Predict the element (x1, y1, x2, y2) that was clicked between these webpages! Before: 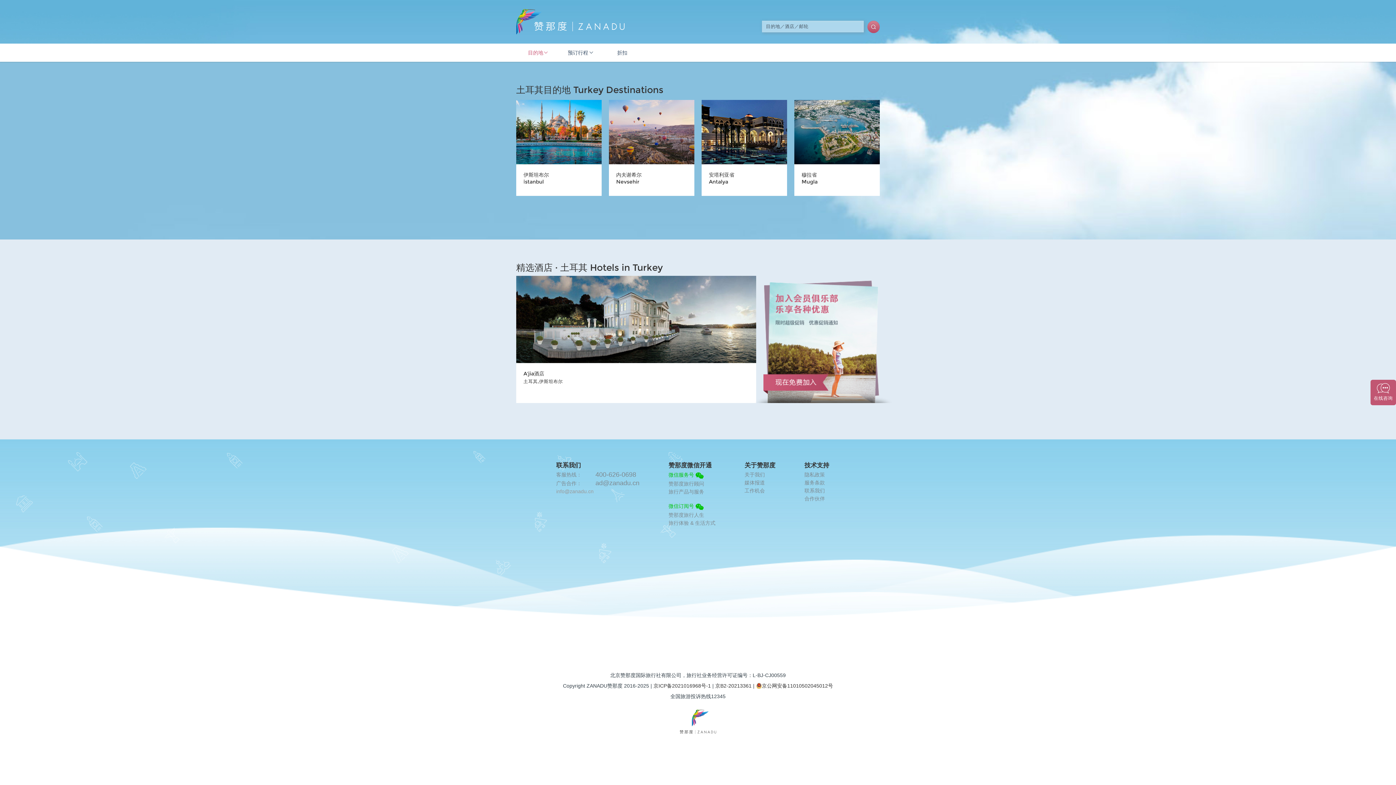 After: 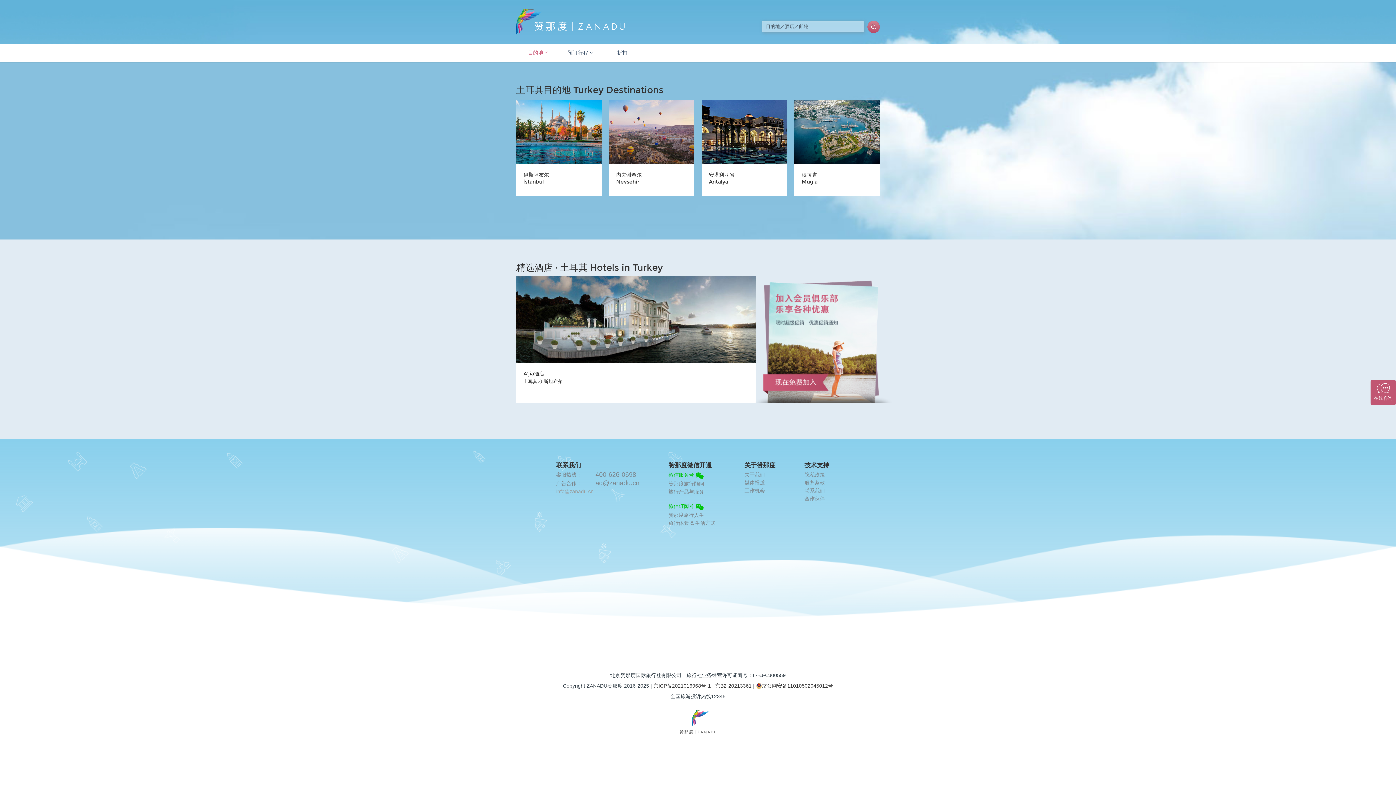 Action: bbox: (756, 683, 833, 689) label: 京公网安备11010502045012号